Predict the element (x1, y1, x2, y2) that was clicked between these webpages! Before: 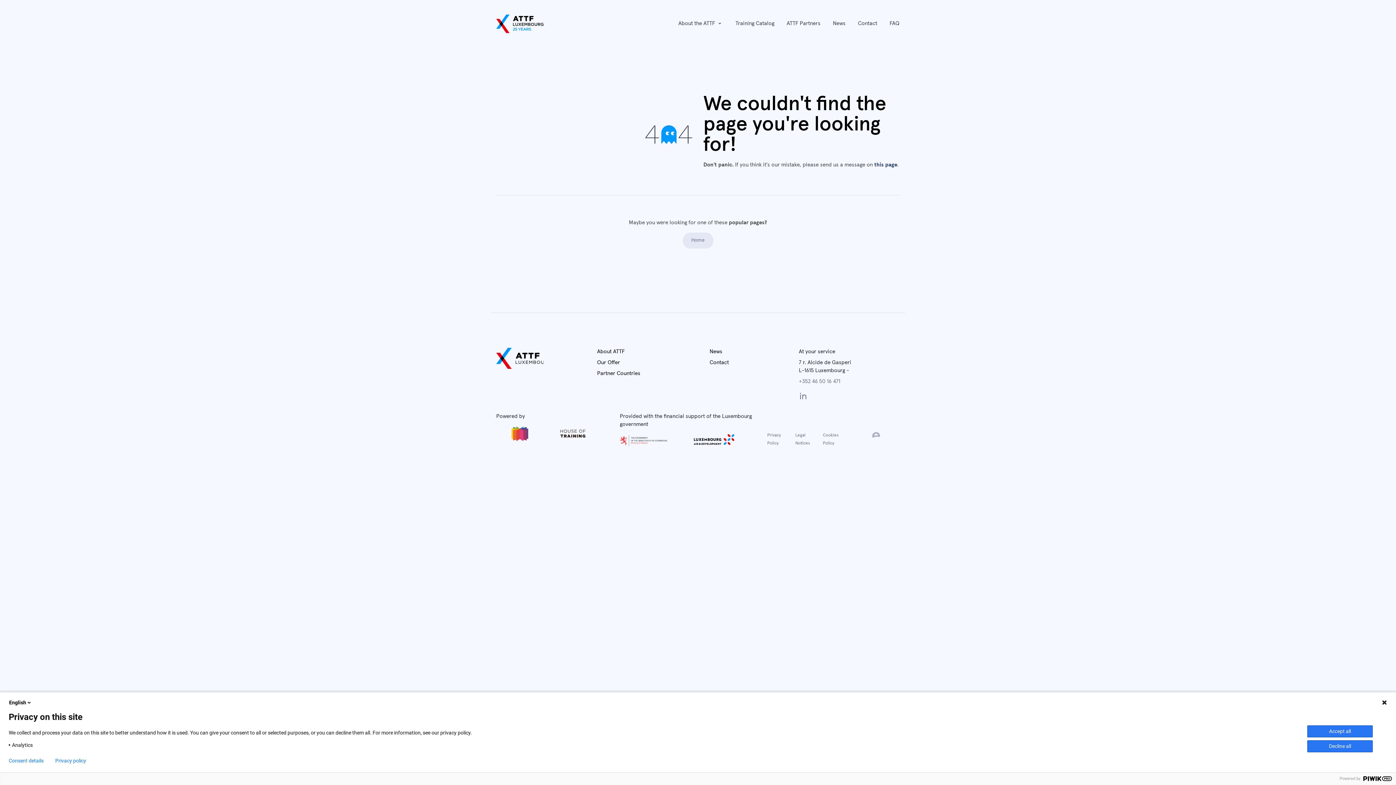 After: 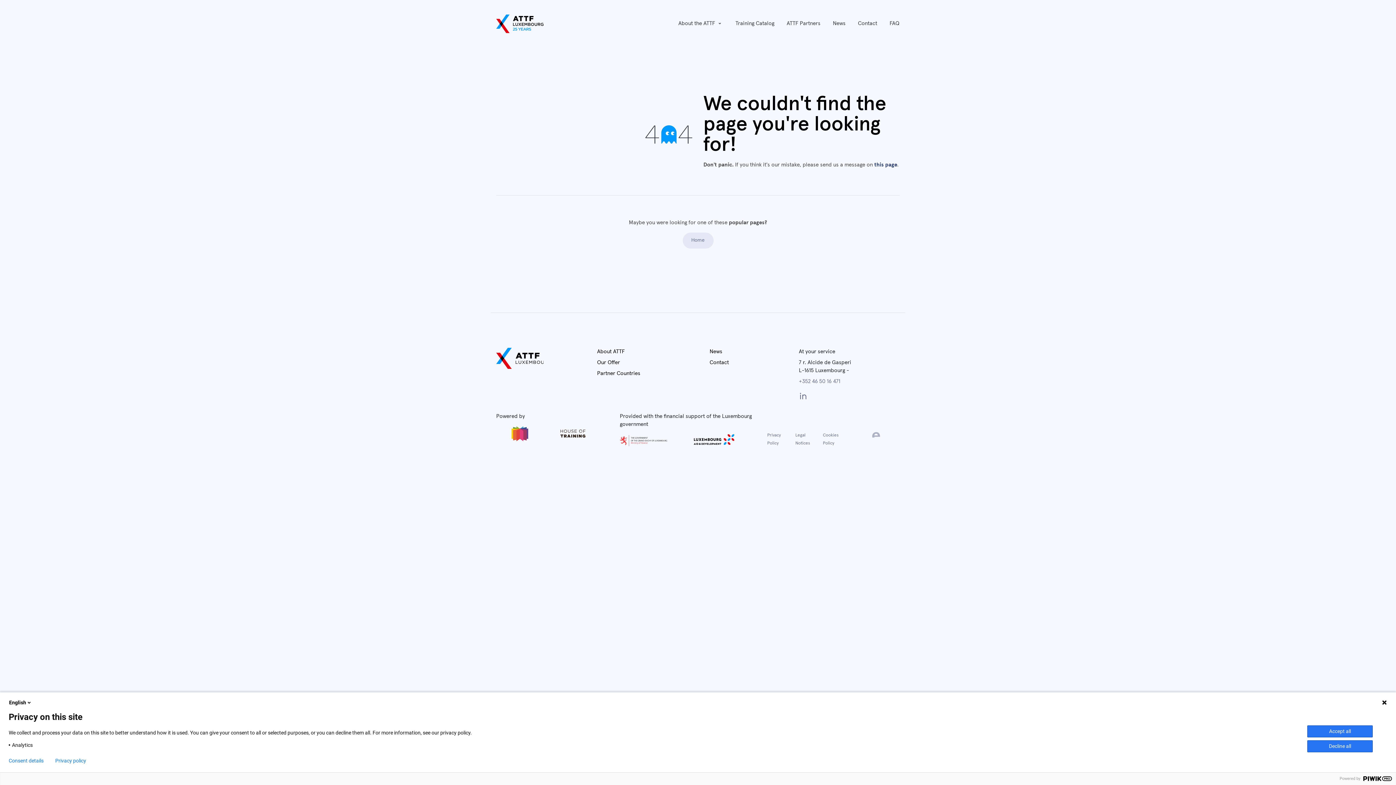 Action: bbox: (496, 426, 596, 441)